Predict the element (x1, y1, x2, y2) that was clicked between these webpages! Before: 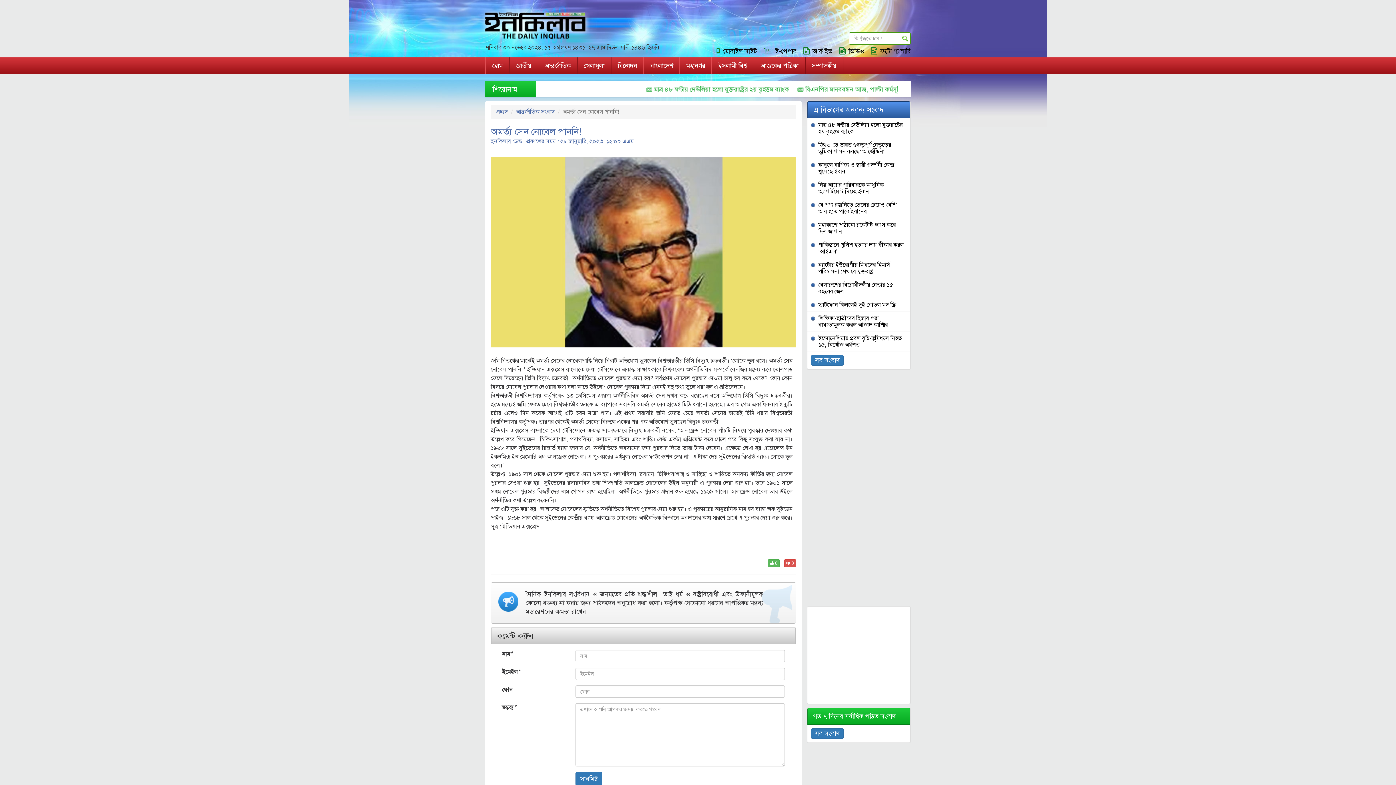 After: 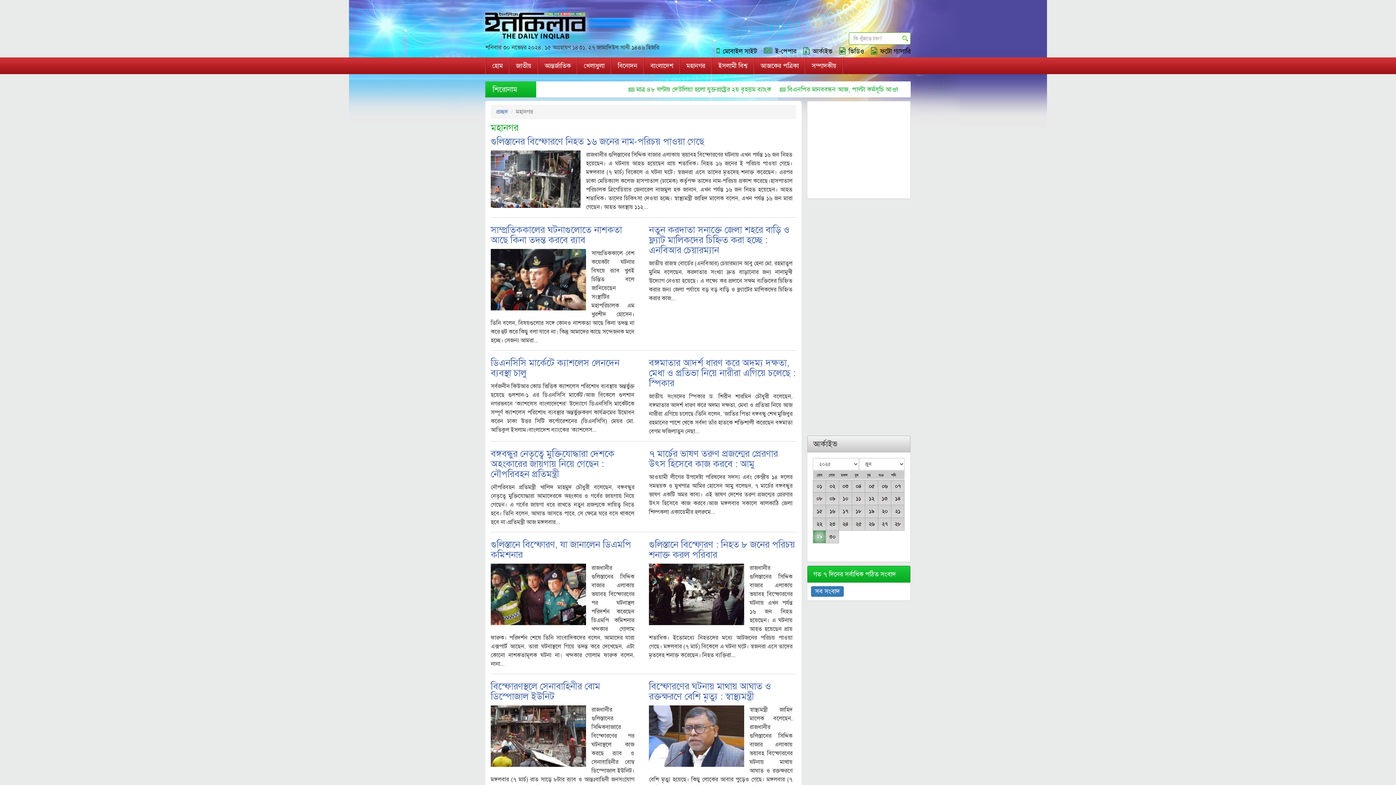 Action: label: মহানগর bbox: (680, 57, 711, 74)